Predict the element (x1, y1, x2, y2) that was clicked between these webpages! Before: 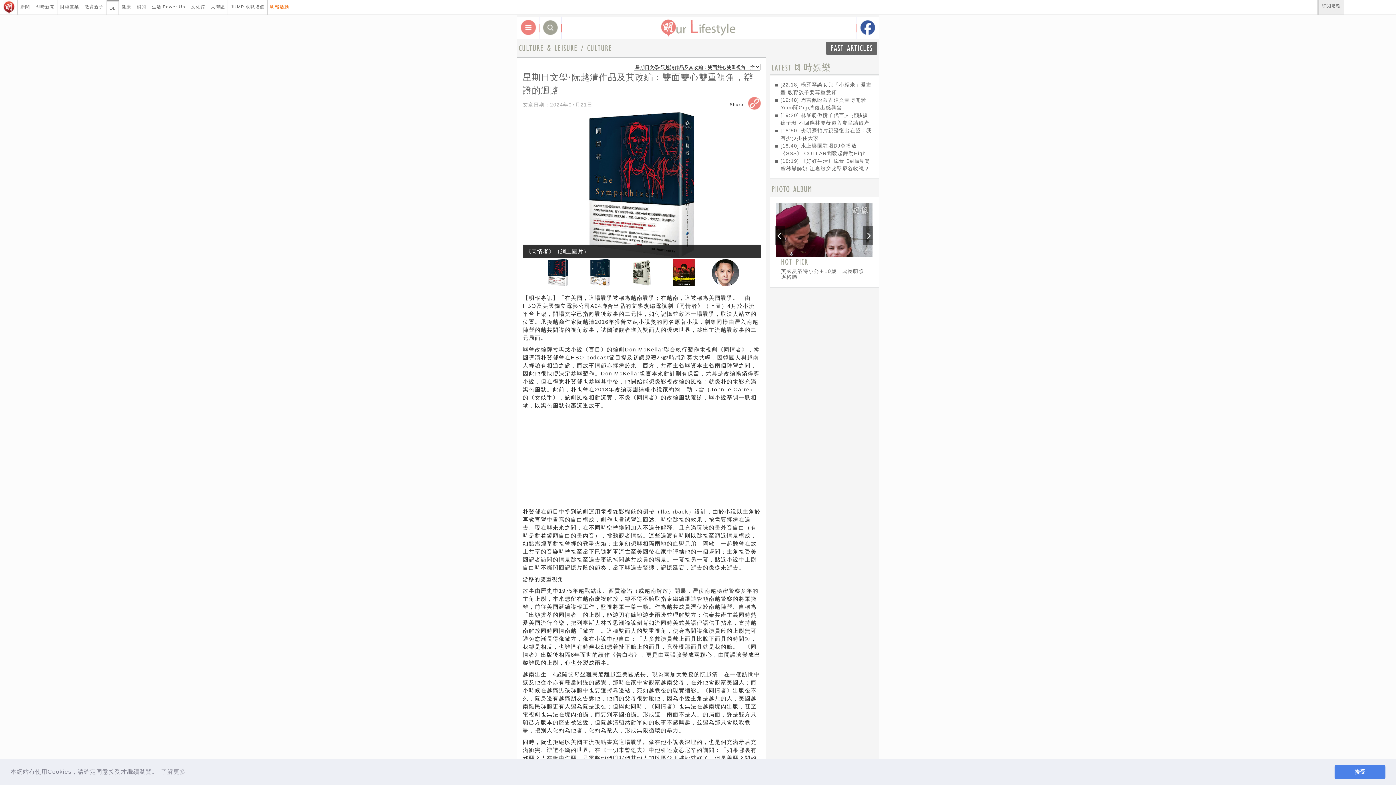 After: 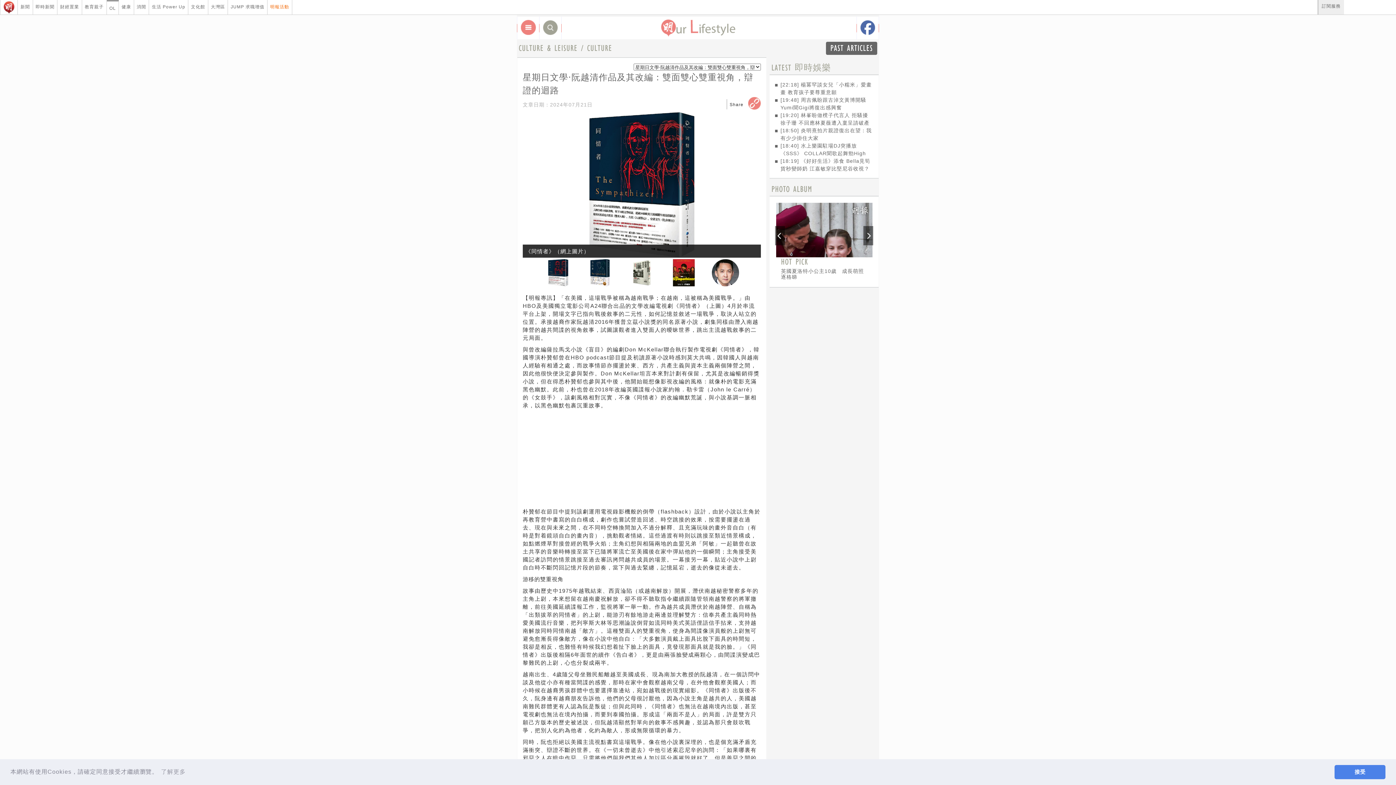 Action: bbox: (860, 23, 876, 30)